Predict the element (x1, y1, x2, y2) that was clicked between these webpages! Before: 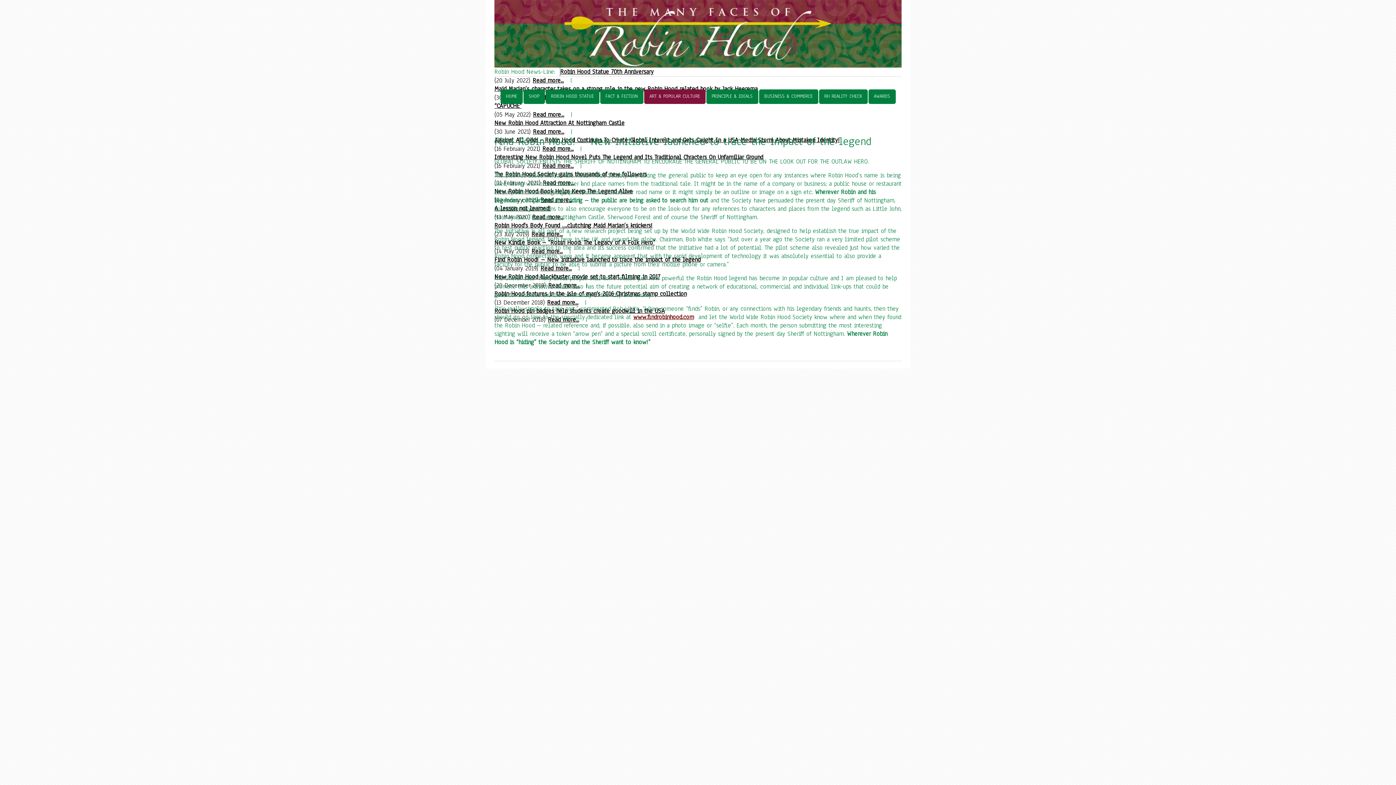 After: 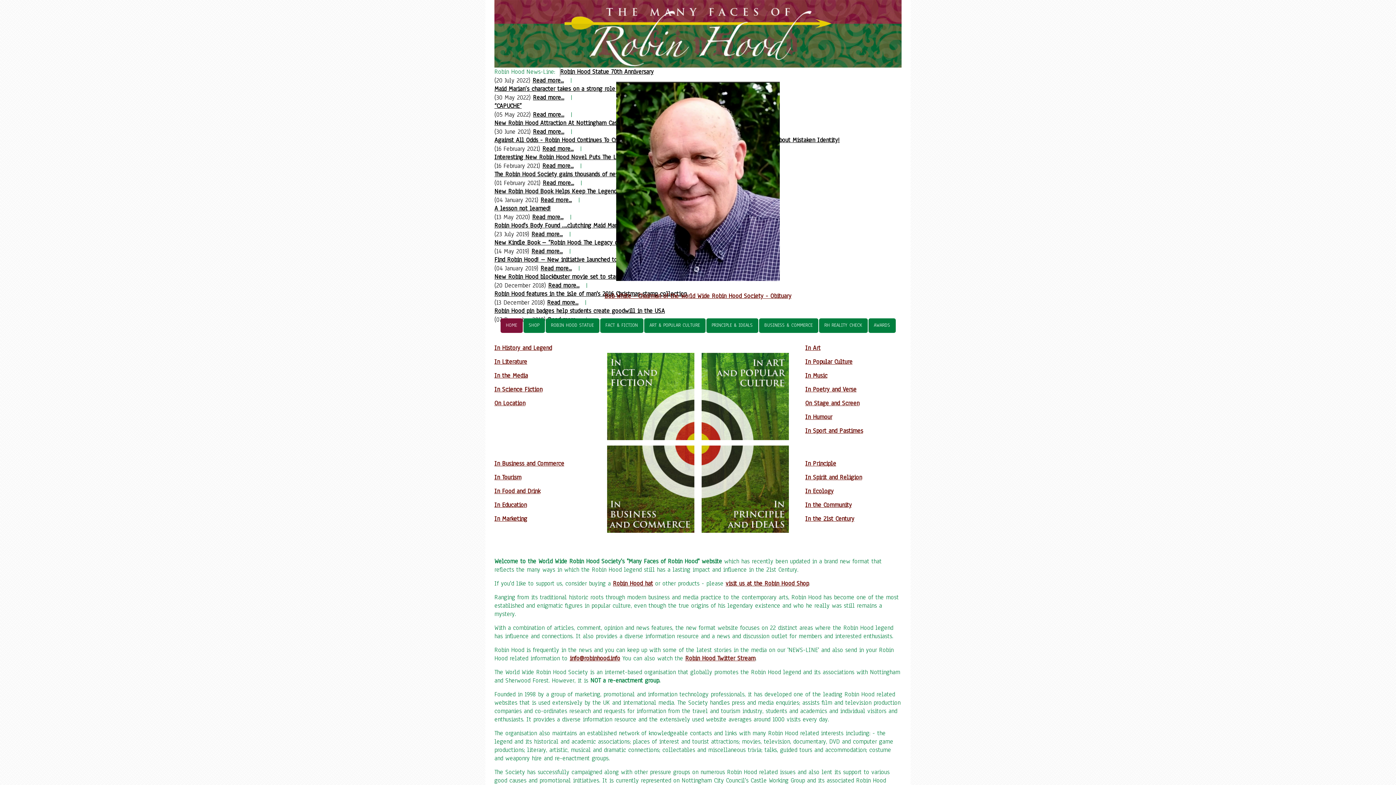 Action: bbox: (494, 29, 901, 37)